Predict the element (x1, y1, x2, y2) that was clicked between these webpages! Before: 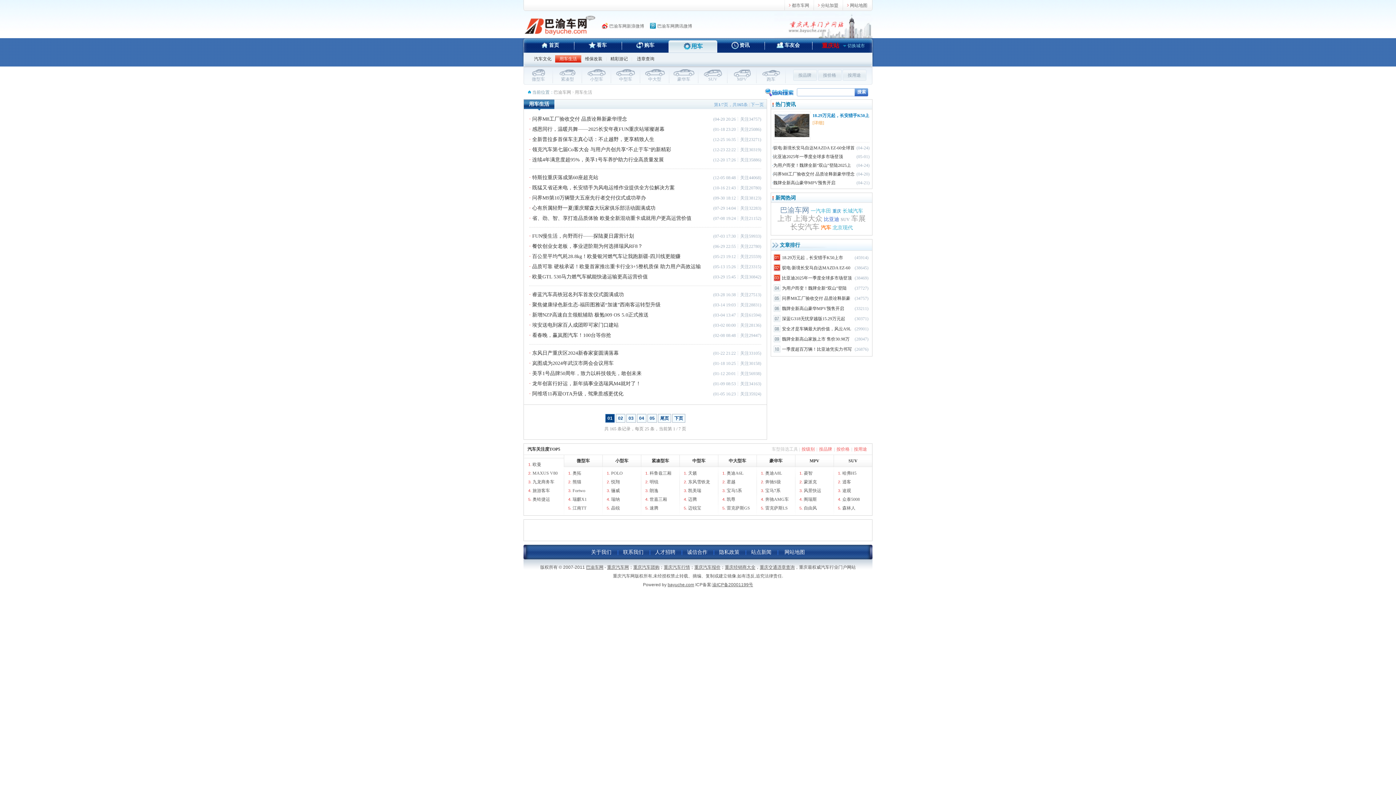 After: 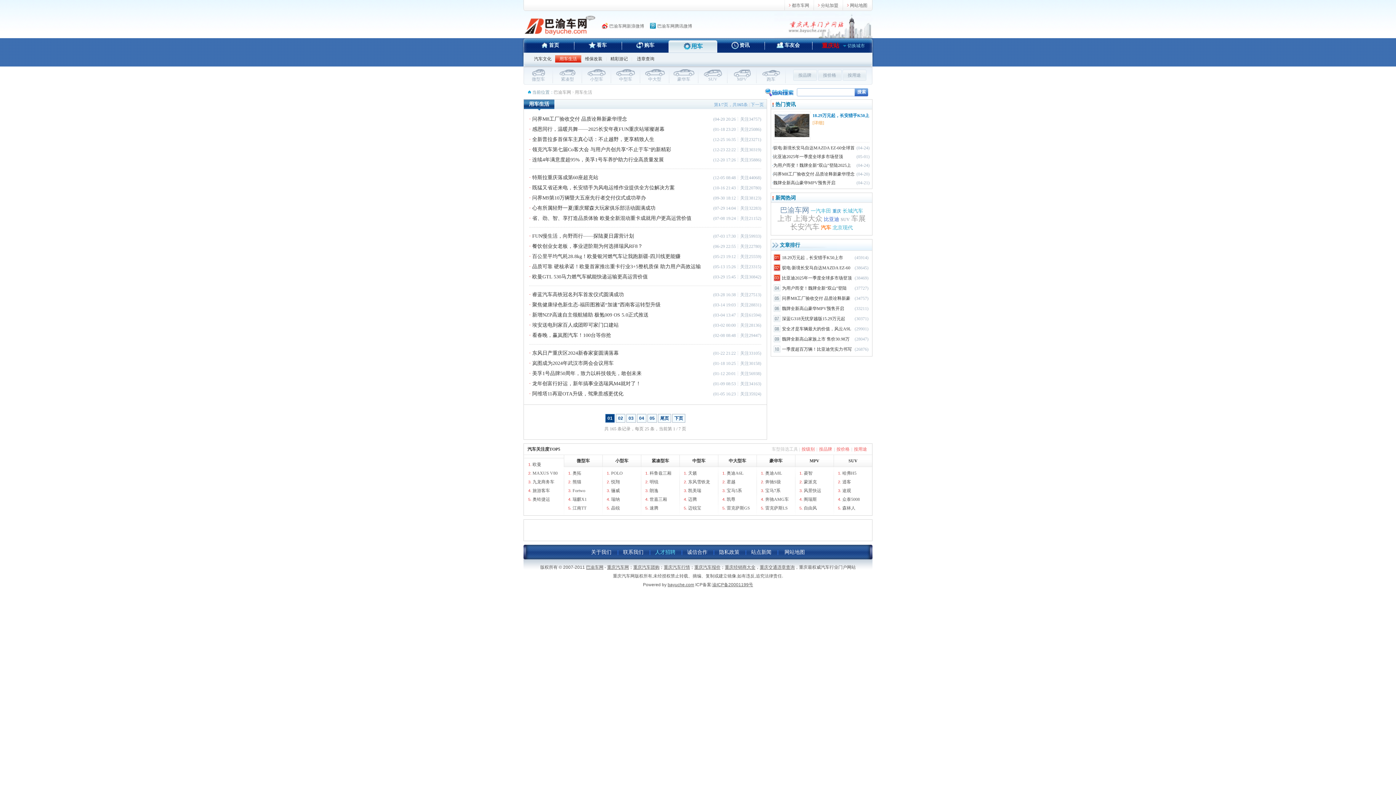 Action: bbox: (655, 549, 675, 555) label: 人才招聘